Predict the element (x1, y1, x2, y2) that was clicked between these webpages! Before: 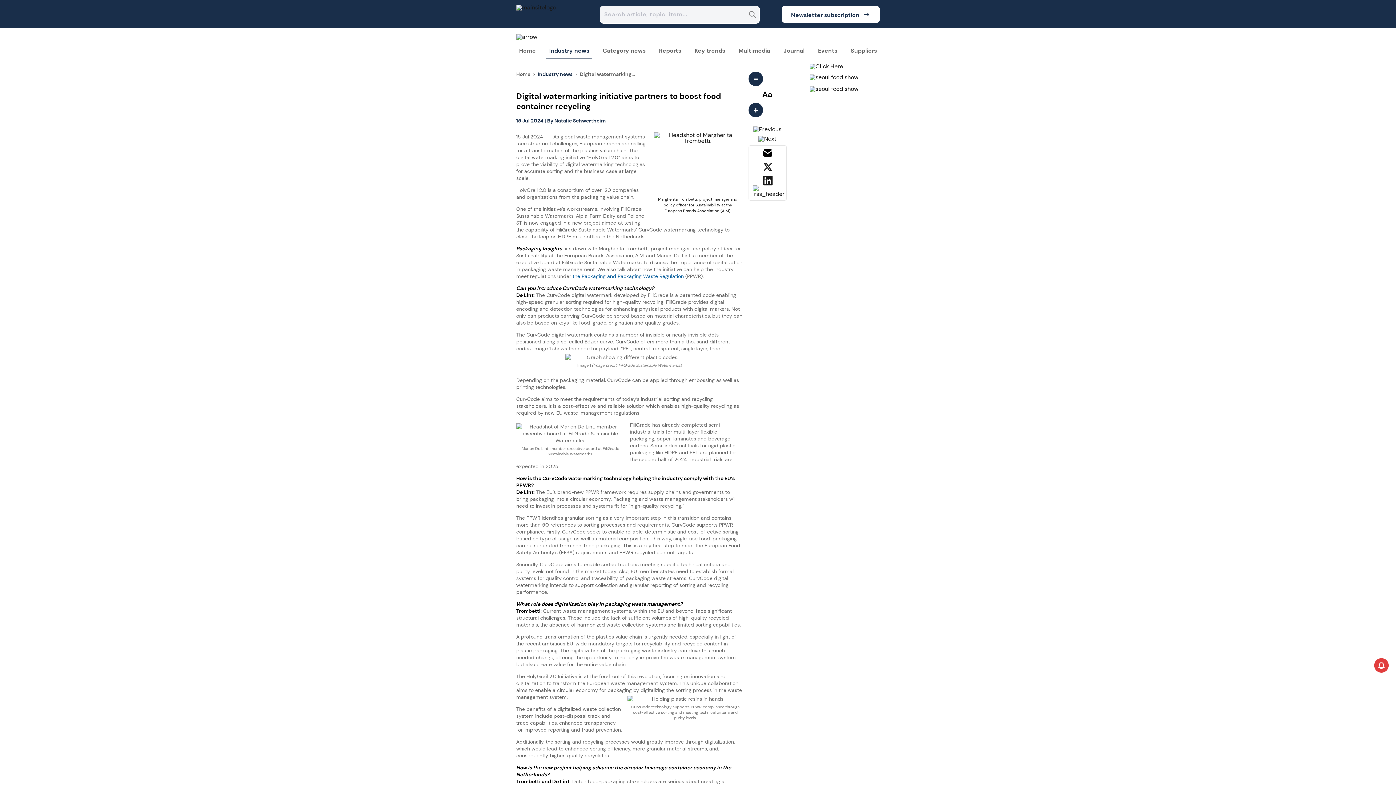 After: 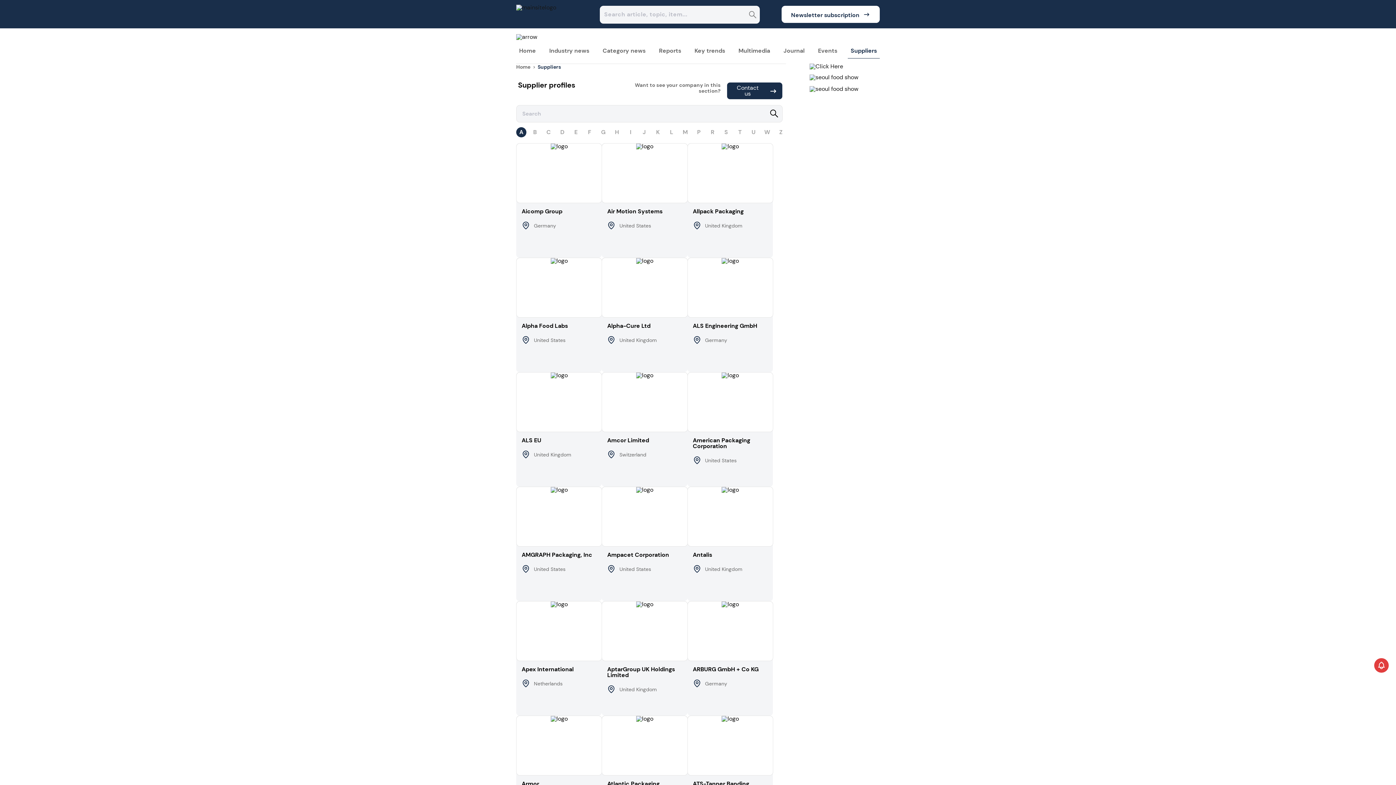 Action: label: Suppliers bbox: (850, 47, 877, 54)